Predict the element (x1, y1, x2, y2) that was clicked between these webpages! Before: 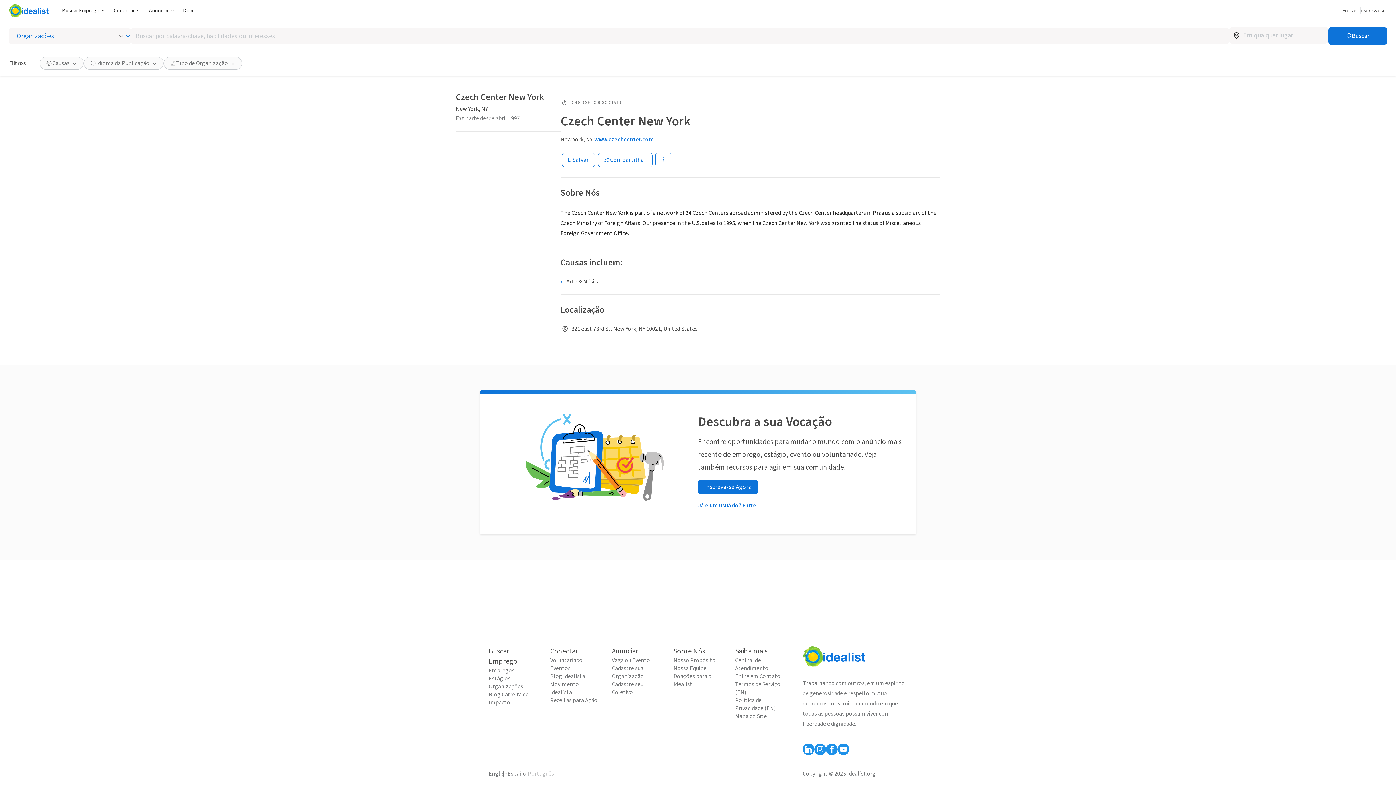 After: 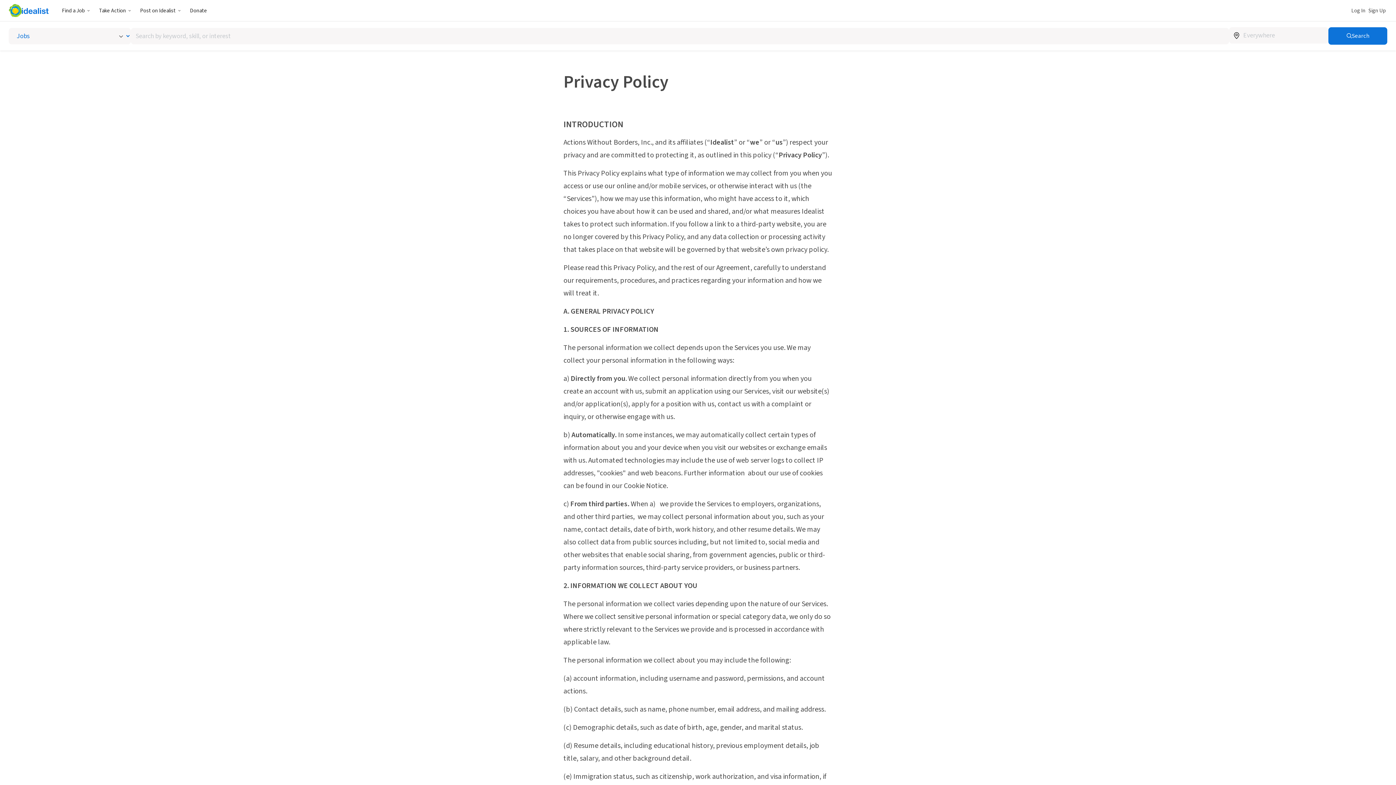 Action: bbox: (735, 696, 782, 712) label: Política de Privacidade (EN)